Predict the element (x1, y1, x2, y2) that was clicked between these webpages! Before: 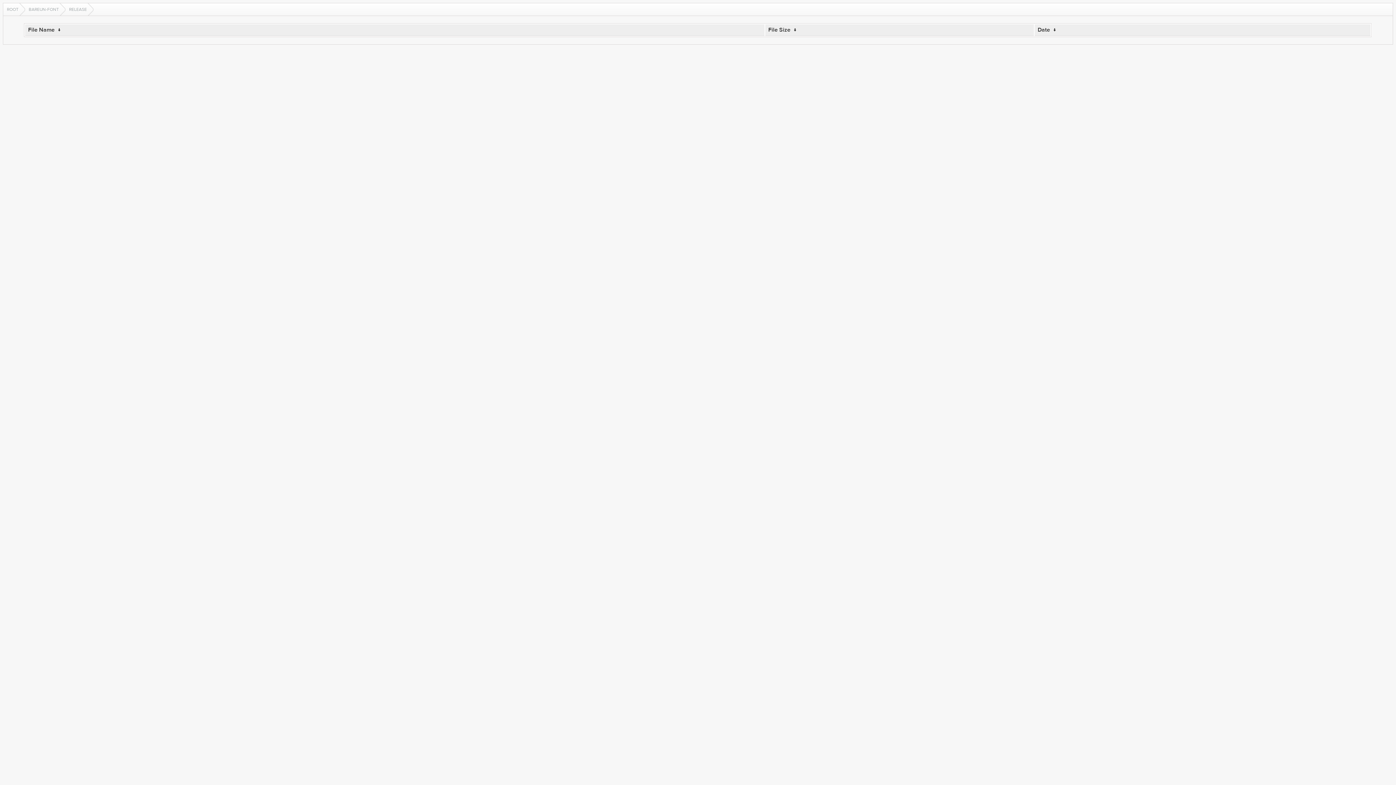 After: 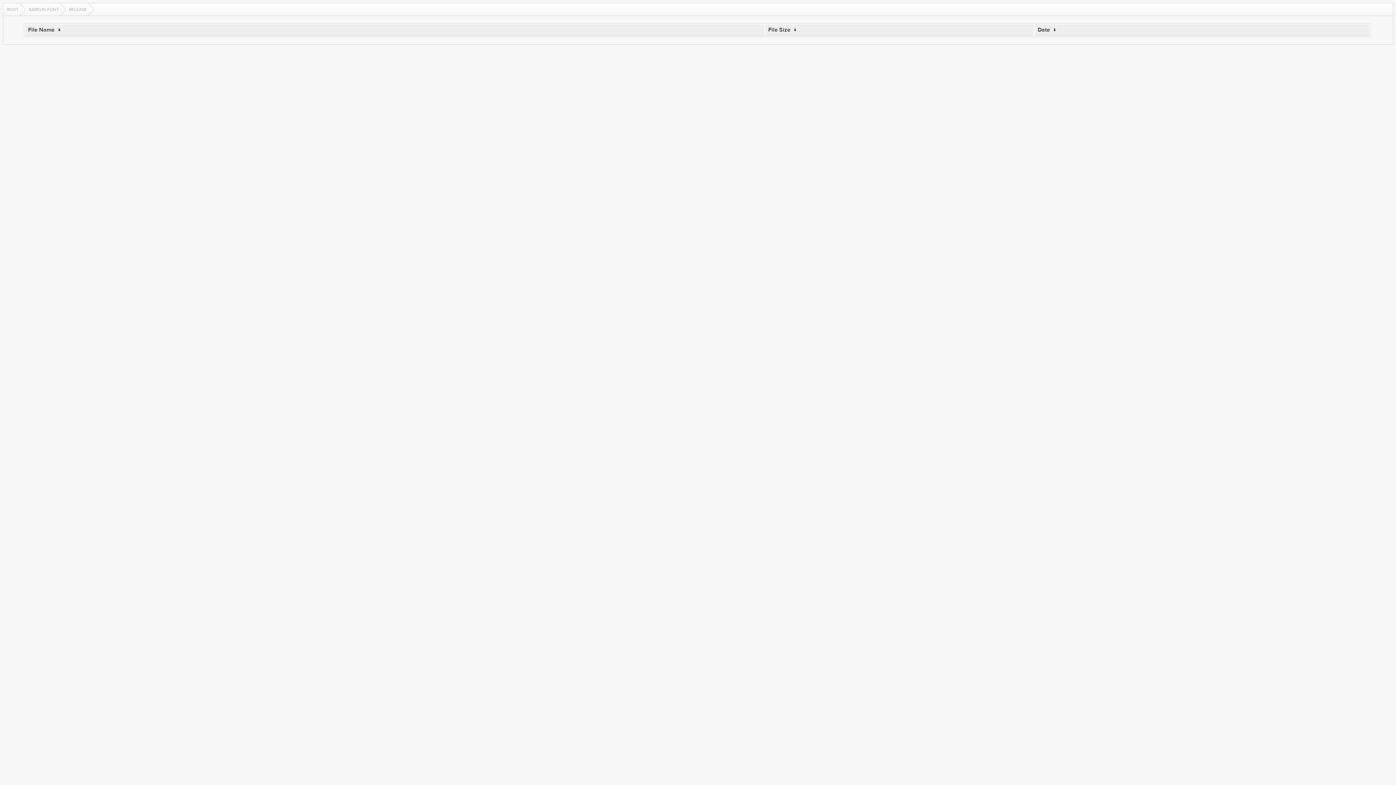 Action: bbox: (56, 26, 62, 33) label:  ↓ 